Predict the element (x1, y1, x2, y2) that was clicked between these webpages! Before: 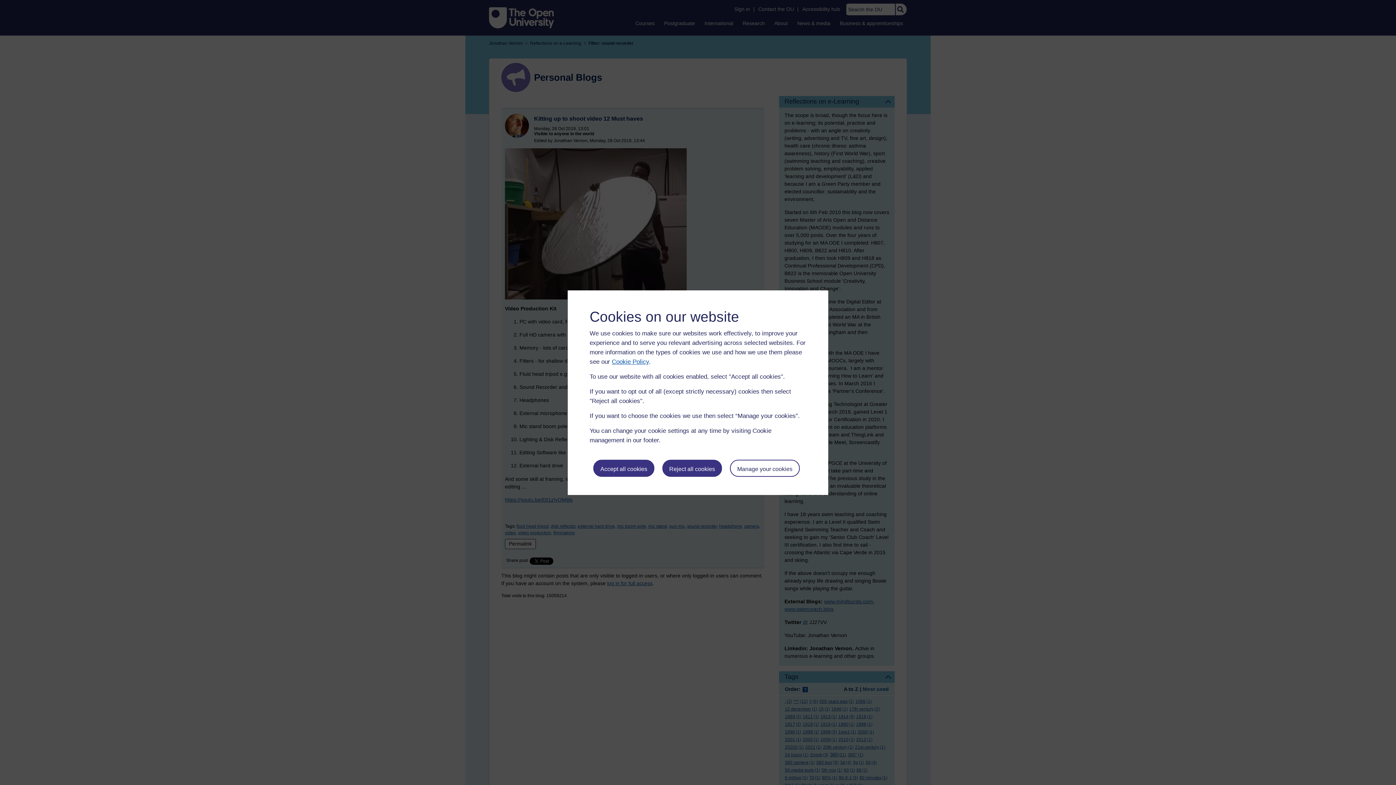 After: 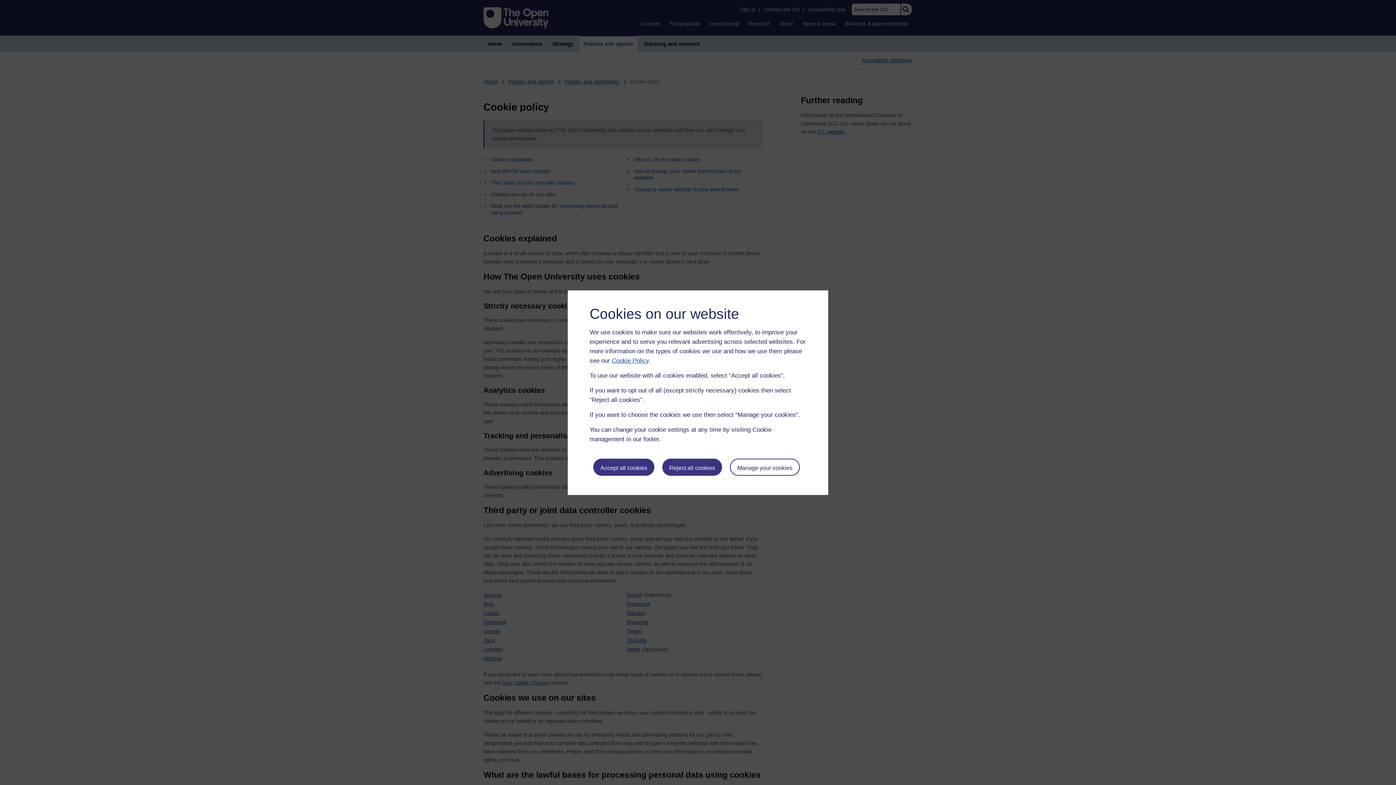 Action: bbox: (612, 358, 649, 365) label: Cookie Policy